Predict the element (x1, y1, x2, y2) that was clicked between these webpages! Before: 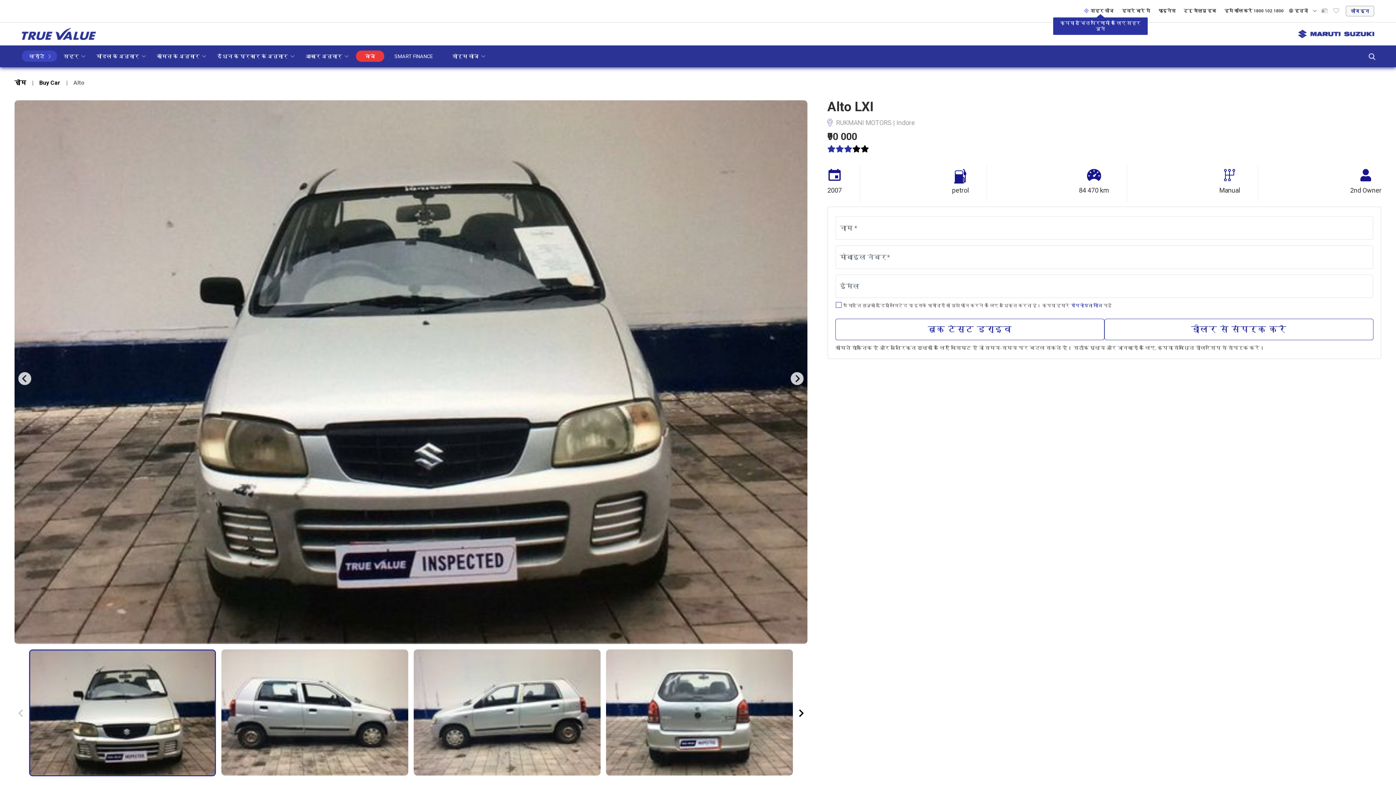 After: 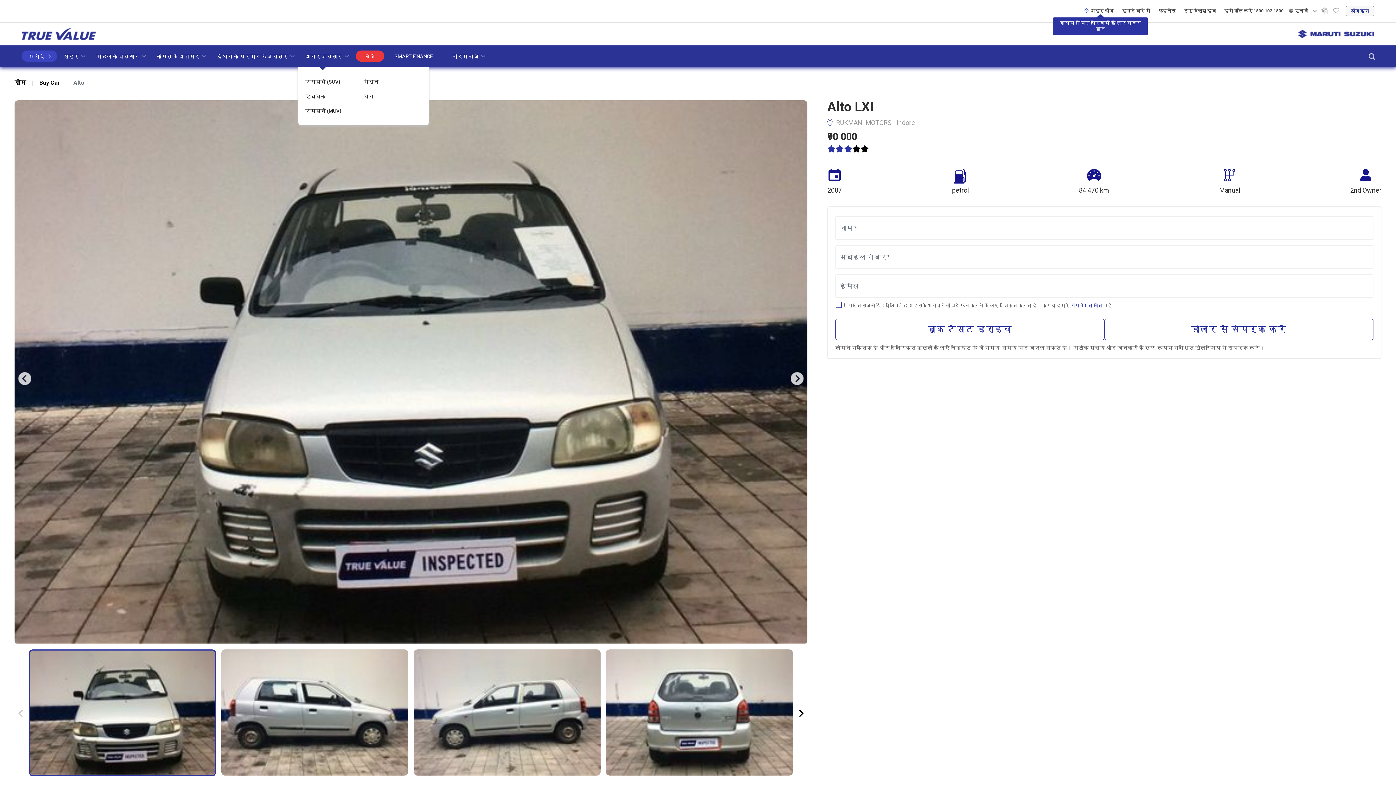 Action: bbox: (301, 49, 353, 62) label: आकार अनुसार